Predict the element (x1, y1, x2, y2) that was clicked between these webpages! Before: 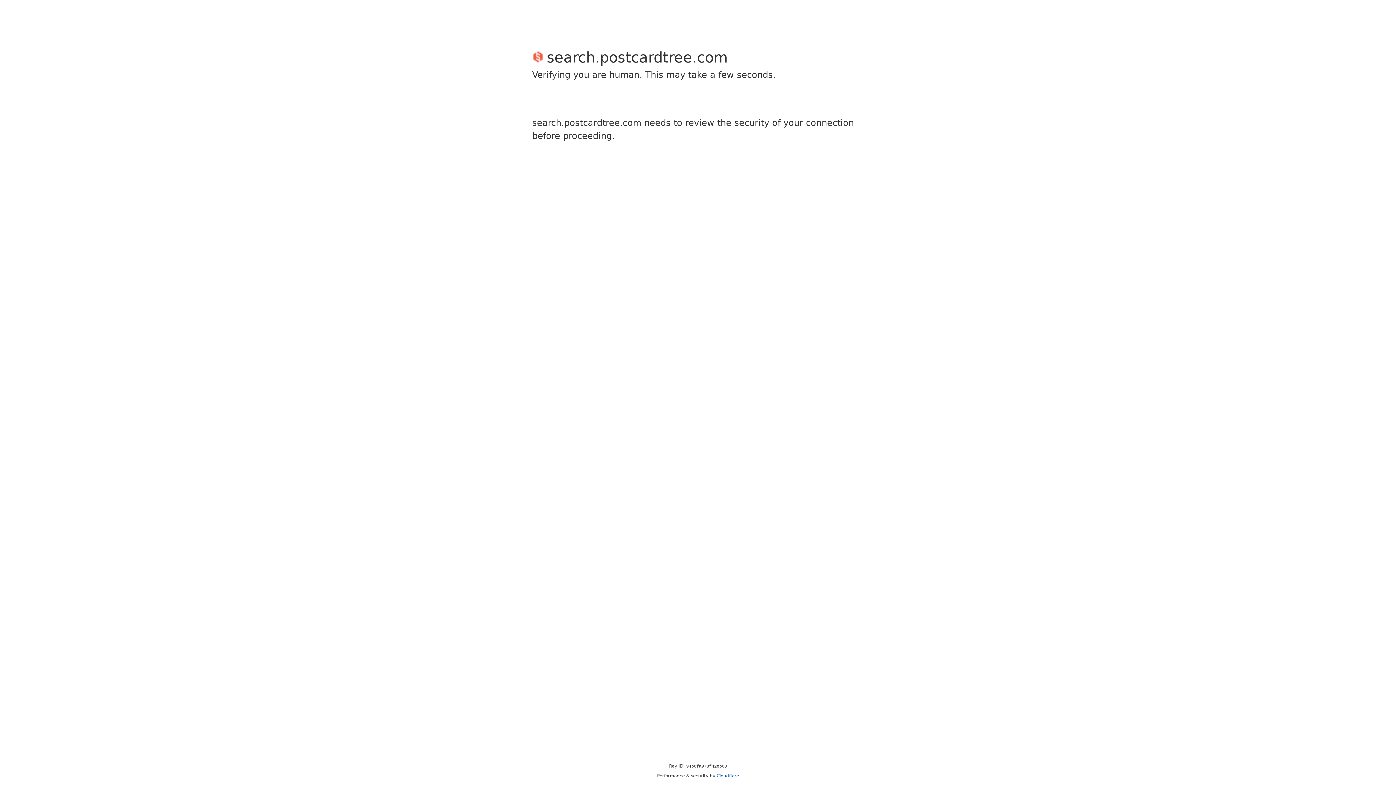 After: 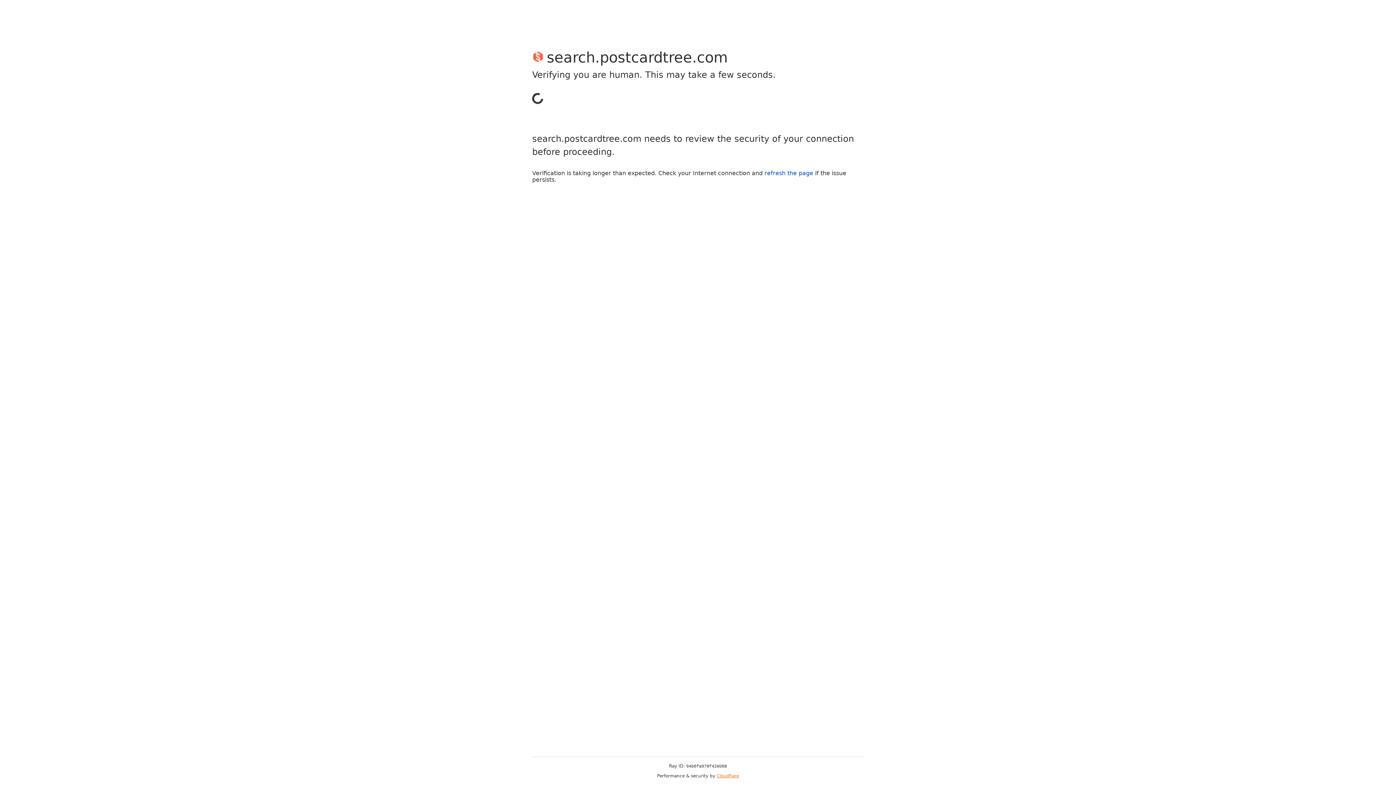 Action: bbox: (716, 773, 739, 778) label: Cloudflare